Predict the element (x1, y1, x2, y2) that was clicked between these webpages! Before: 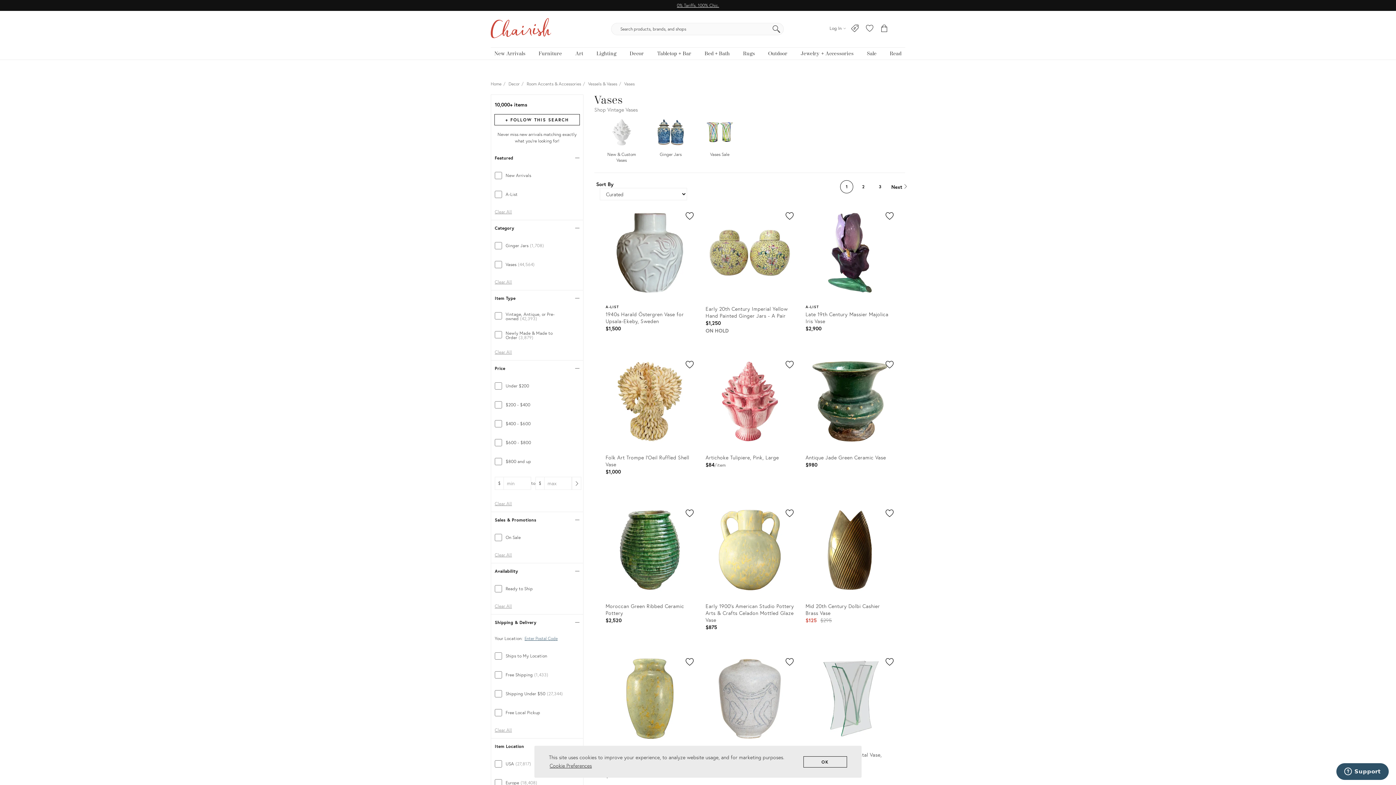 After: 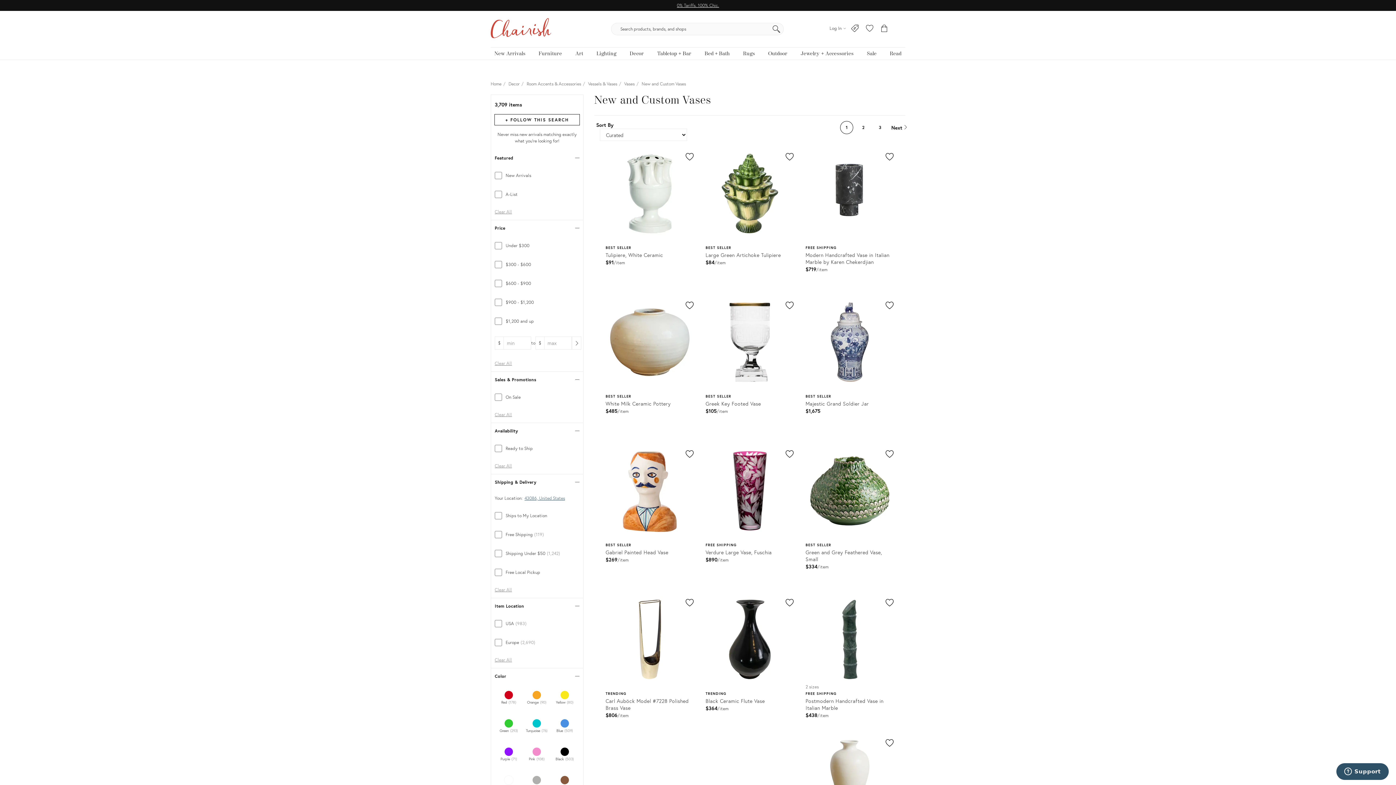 Action: label: Shop by New & Custom Vases bbox: (607, 116, 636, 163)